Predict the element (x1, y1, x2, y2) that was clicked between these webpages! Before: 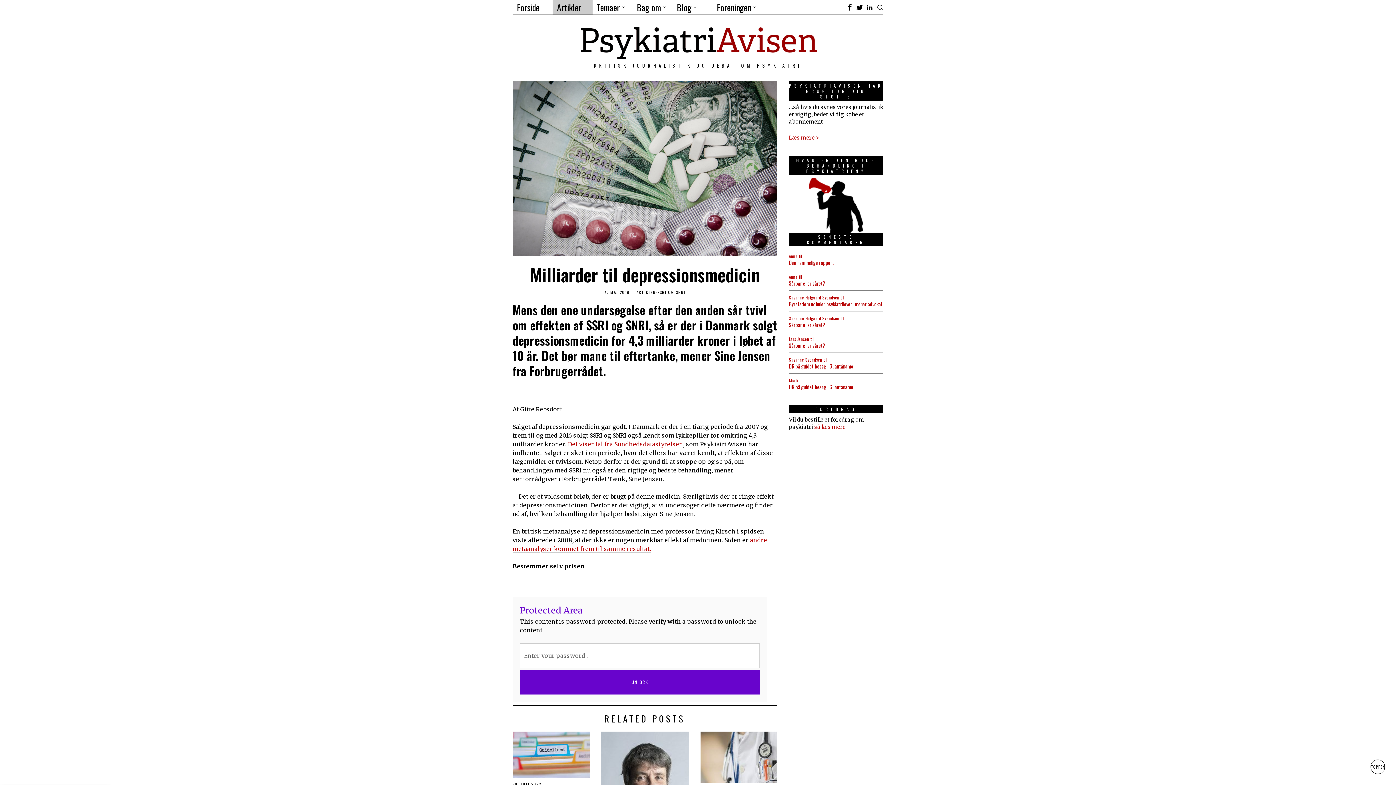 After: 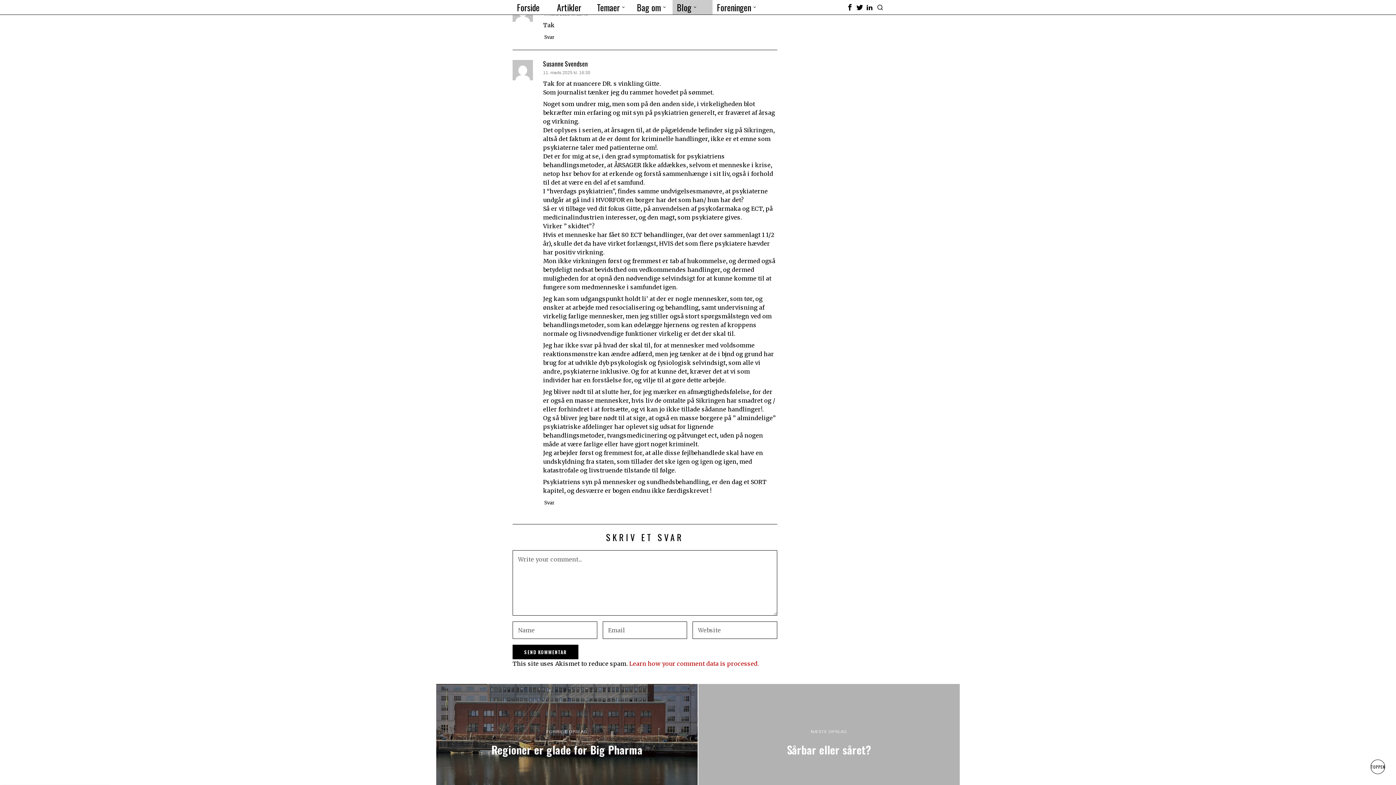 Action: label: DR på guidet besøg i Guantánamo bbox: (789, 383, 883, 390)